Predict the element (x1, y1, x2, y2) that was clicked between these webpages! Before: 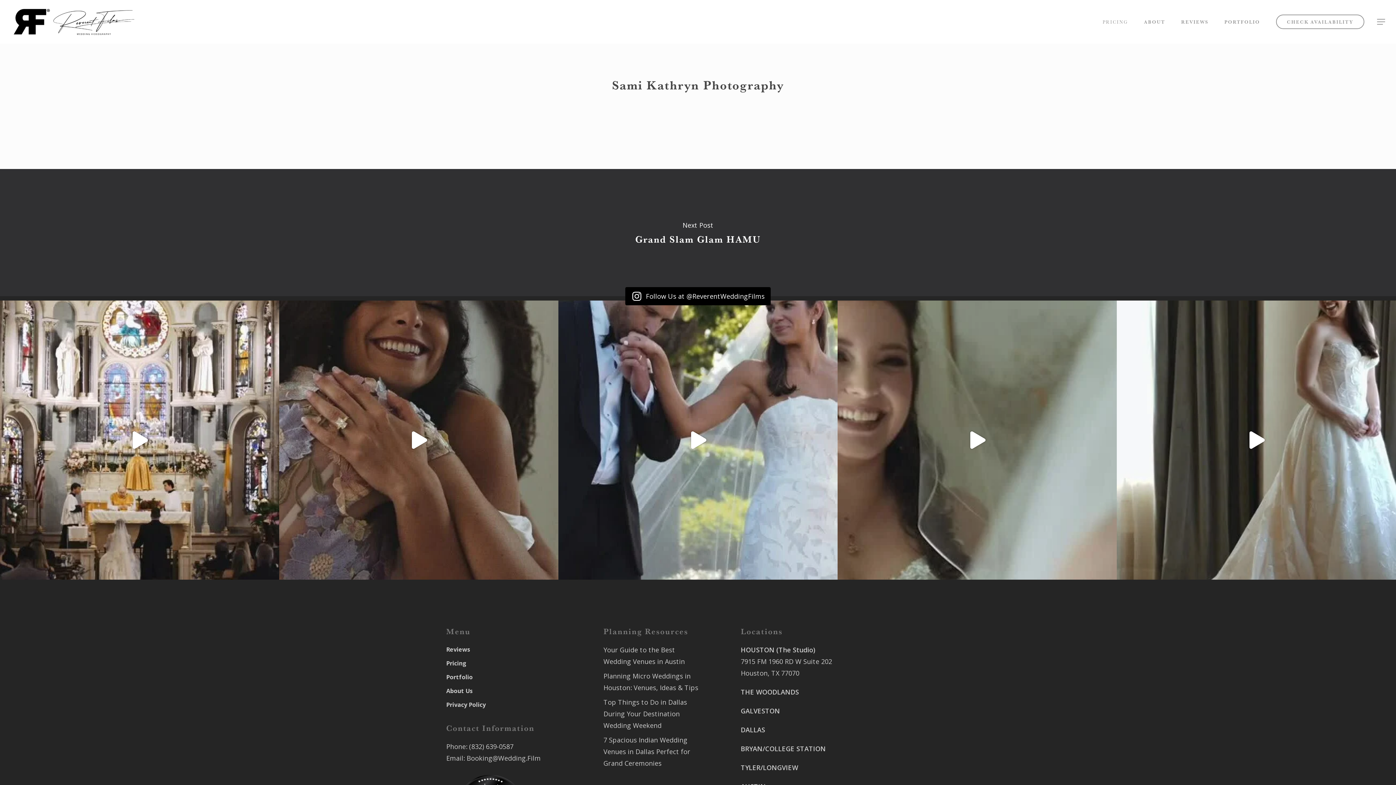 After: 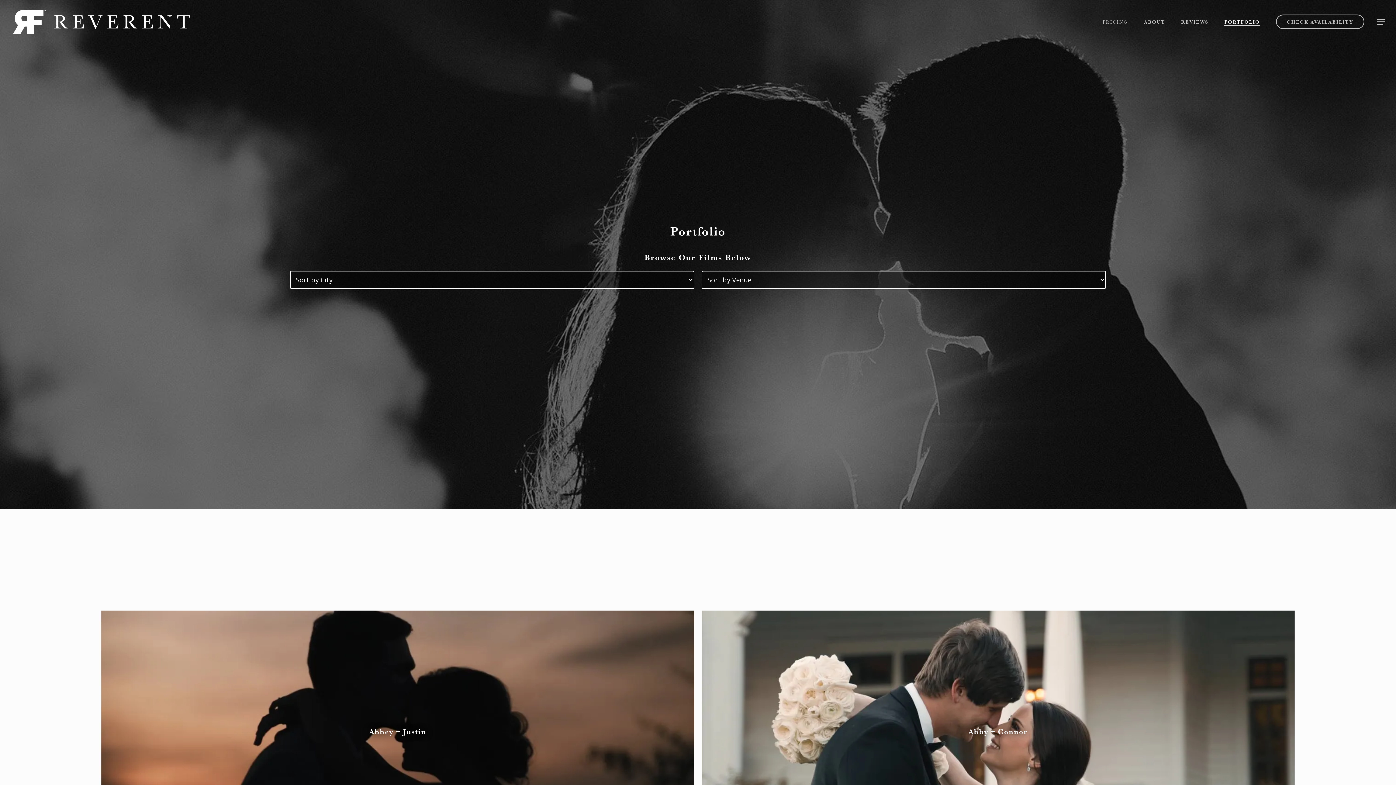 Action: label: Portfolio bbox: (446, 672, 622, 682)